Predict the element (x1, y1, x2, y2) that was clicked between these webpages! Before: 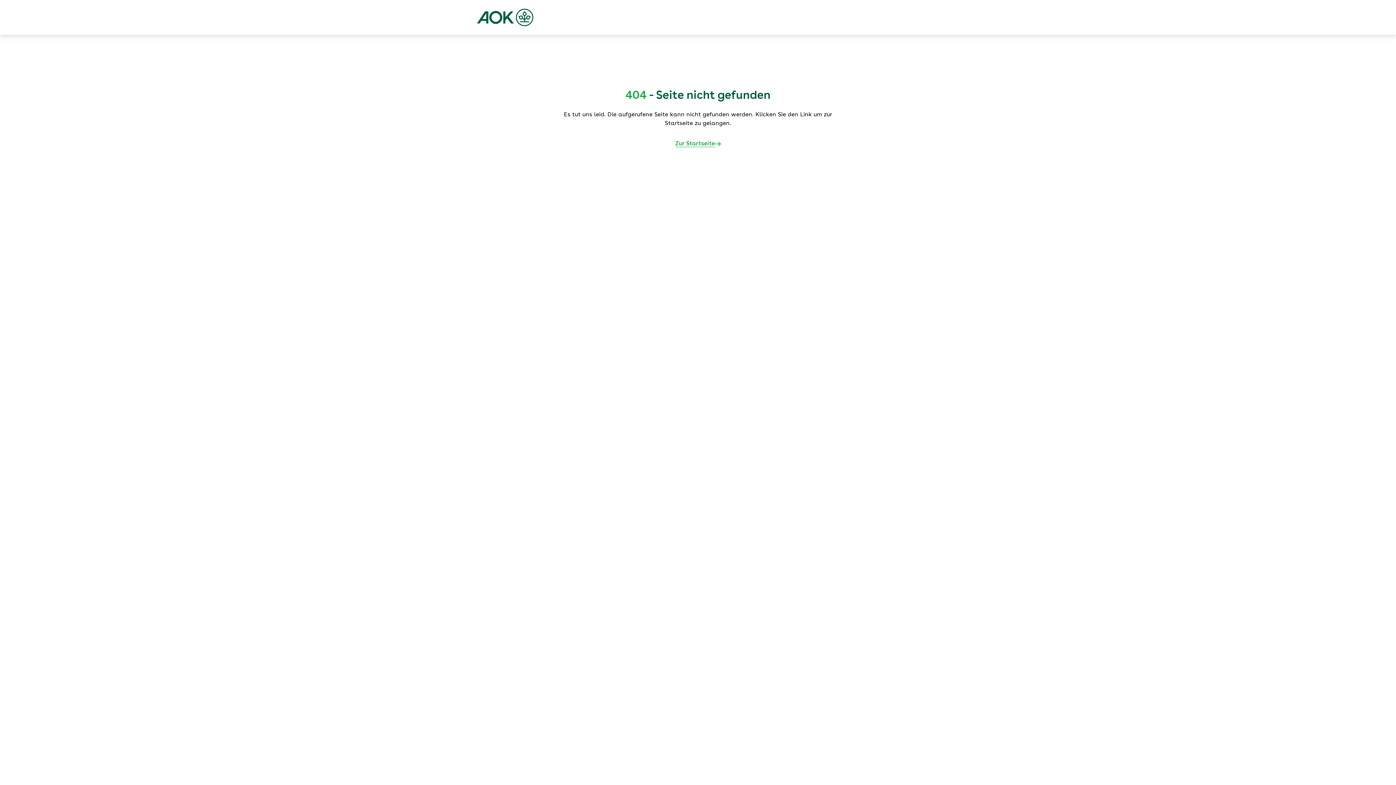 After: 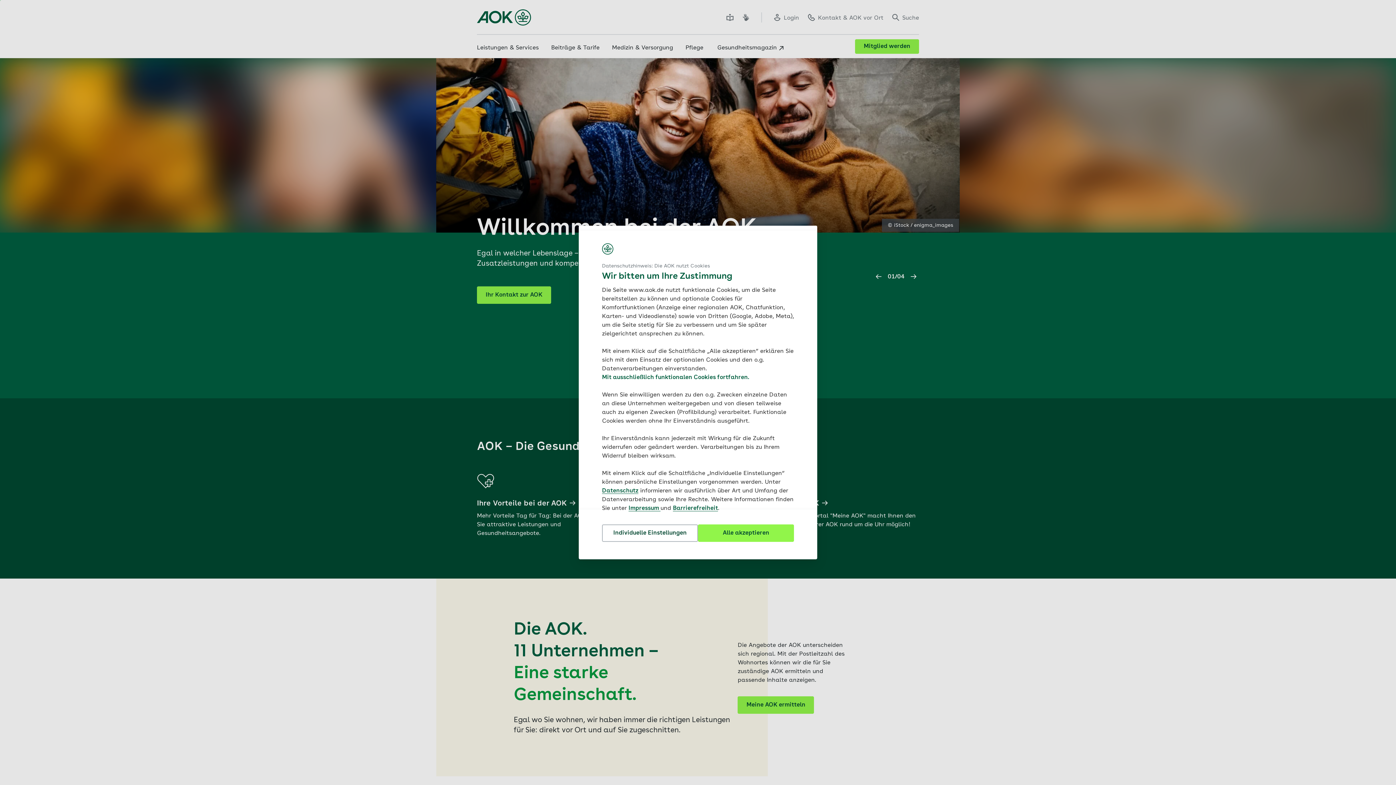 Action: label: Zur Startseite bbox: (675, 139, 720, 148)